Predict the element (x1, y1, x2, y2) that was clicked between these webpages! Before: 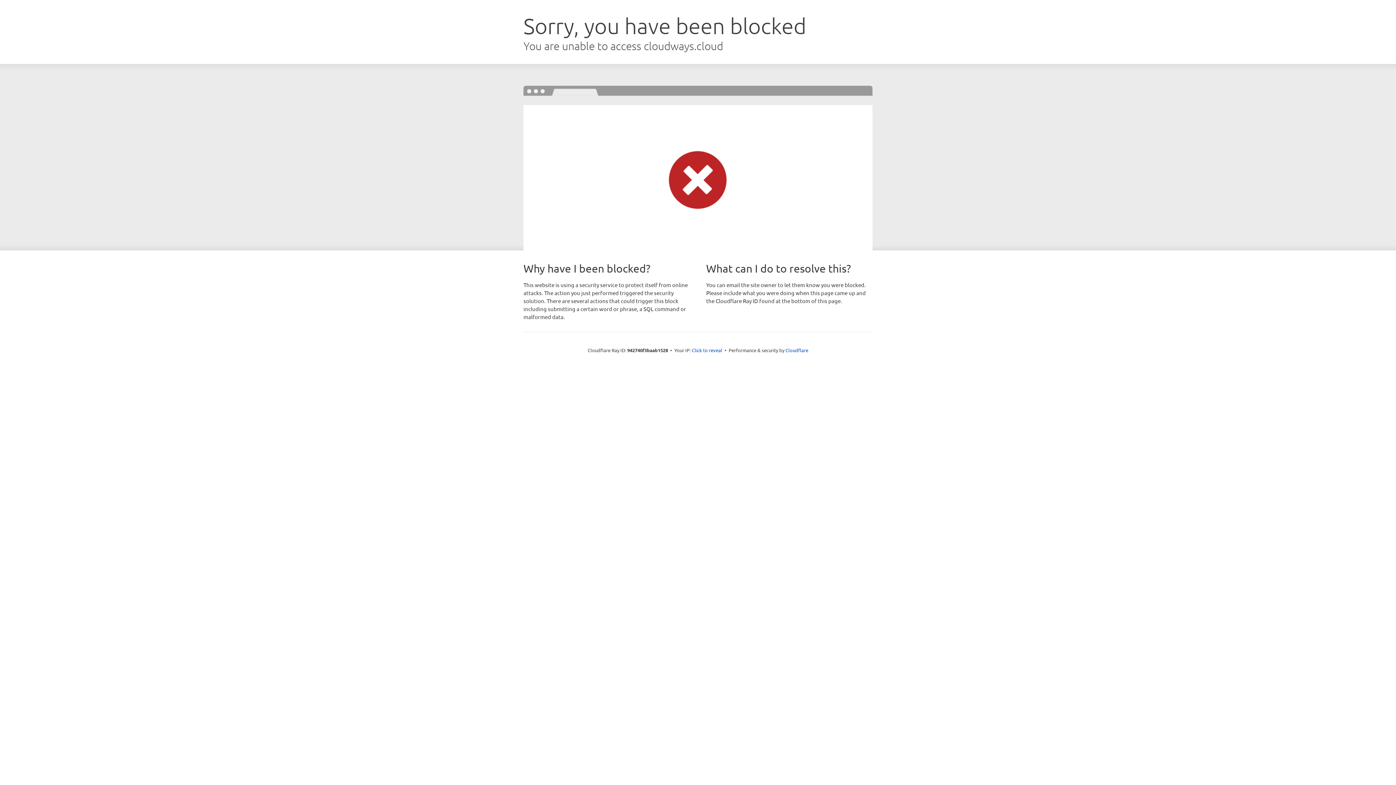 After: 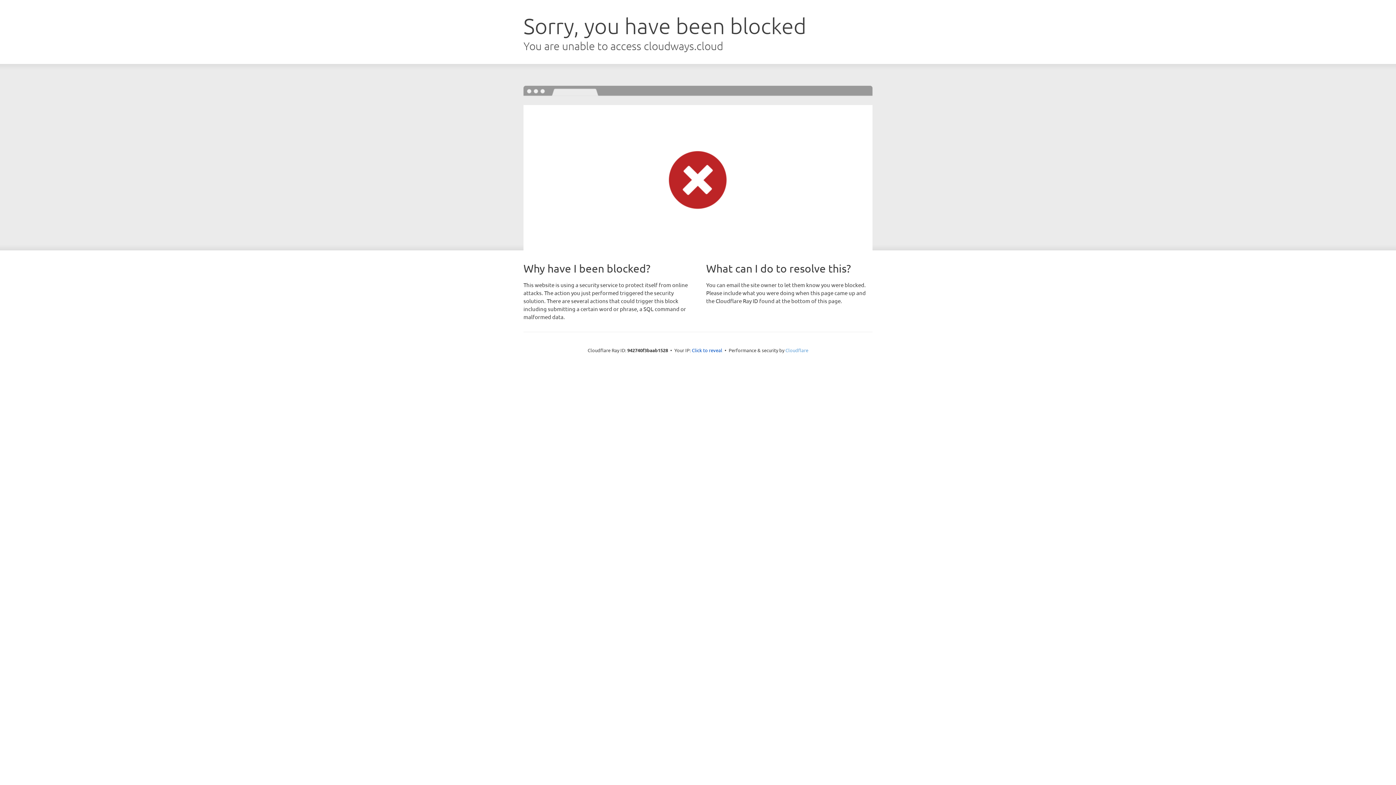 Action: bbox: (785, 347, 808, 353) label: Cloudflare